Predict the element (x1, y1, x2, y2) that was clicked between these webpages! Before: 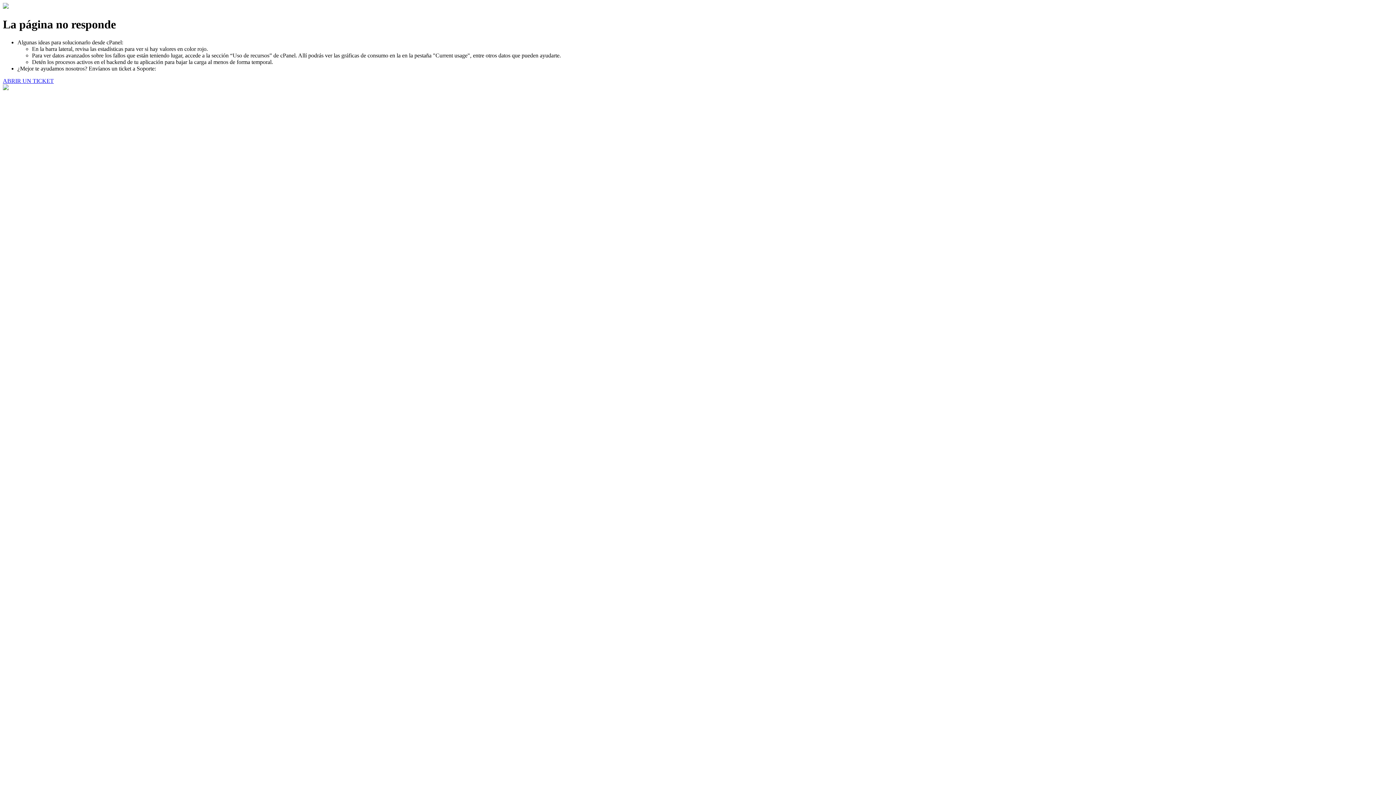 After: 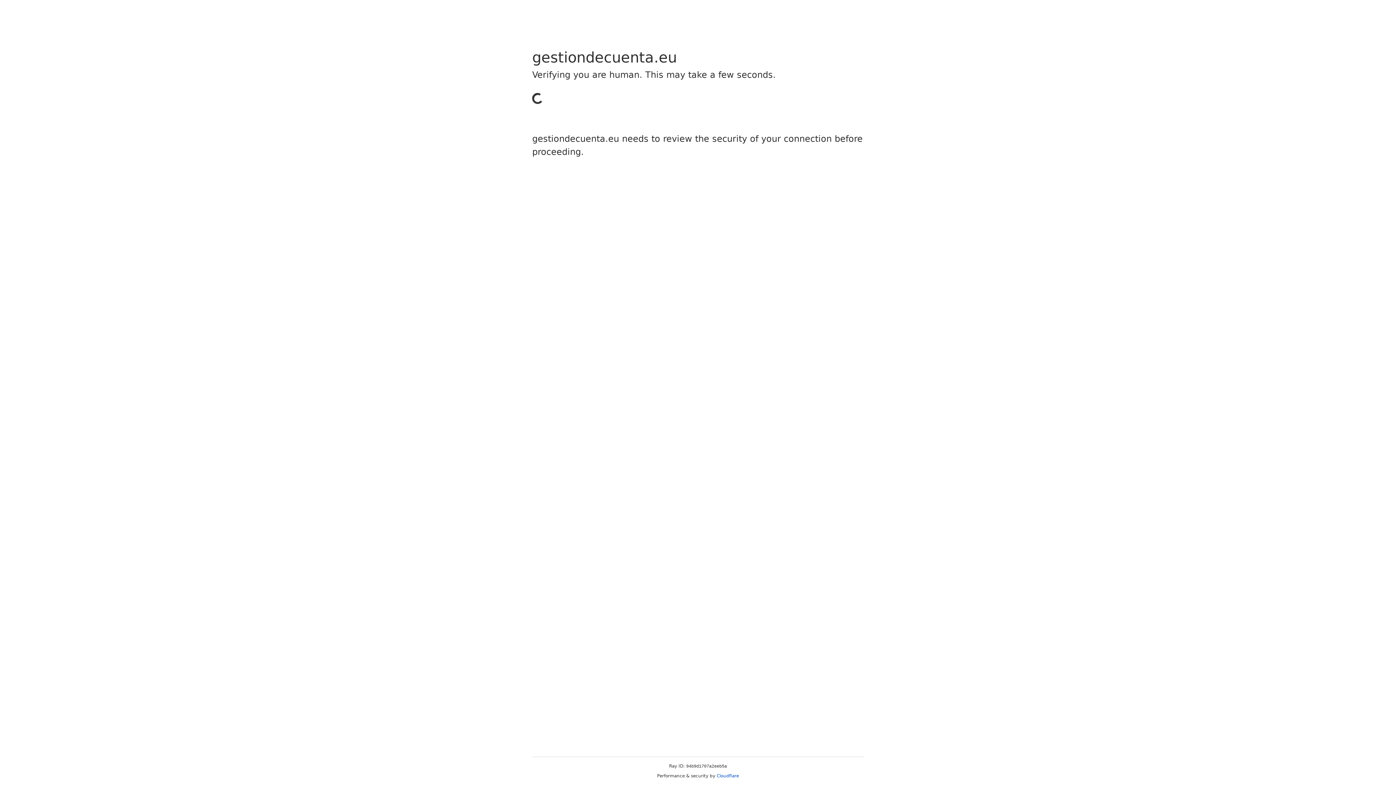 Action: bbox: (2, 77, 53, 83) label: ABRIR UN TICKET